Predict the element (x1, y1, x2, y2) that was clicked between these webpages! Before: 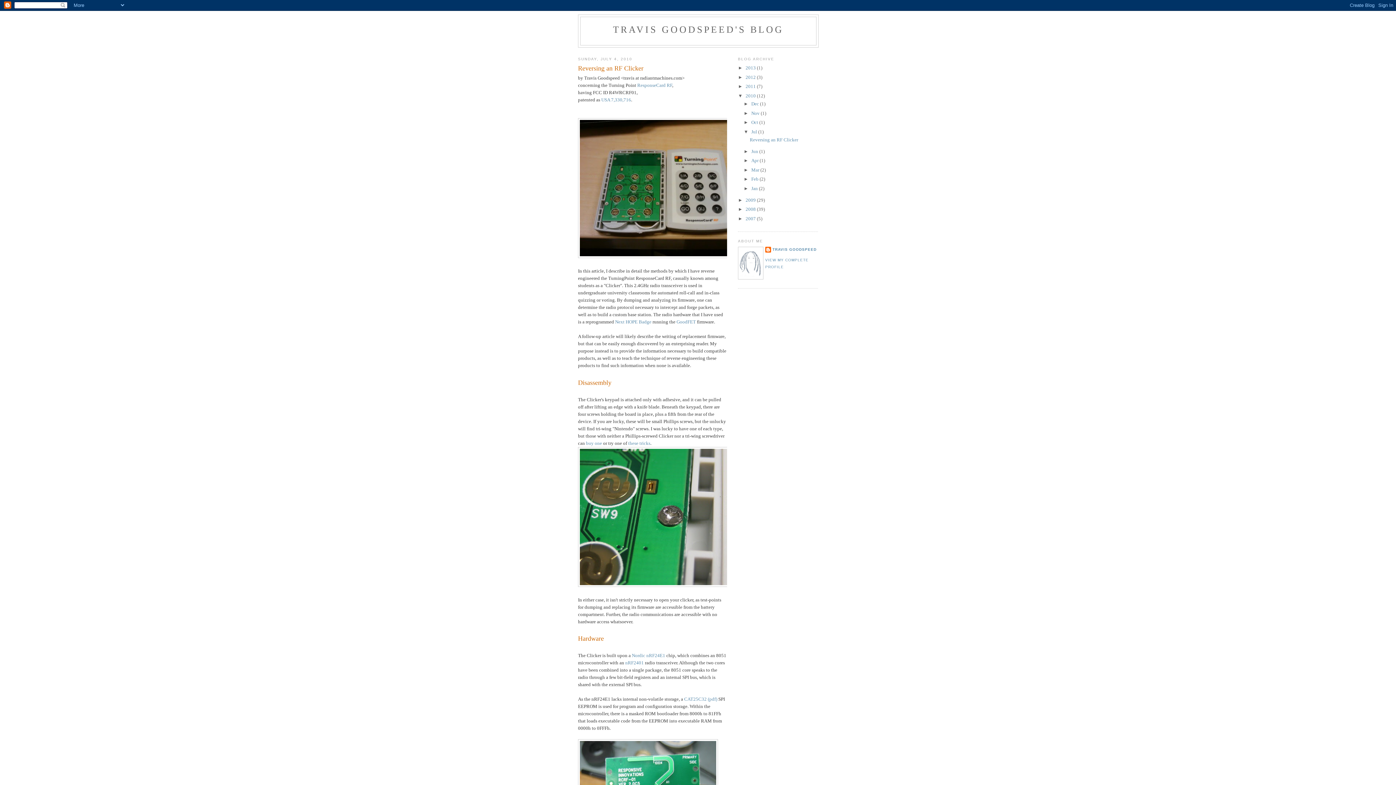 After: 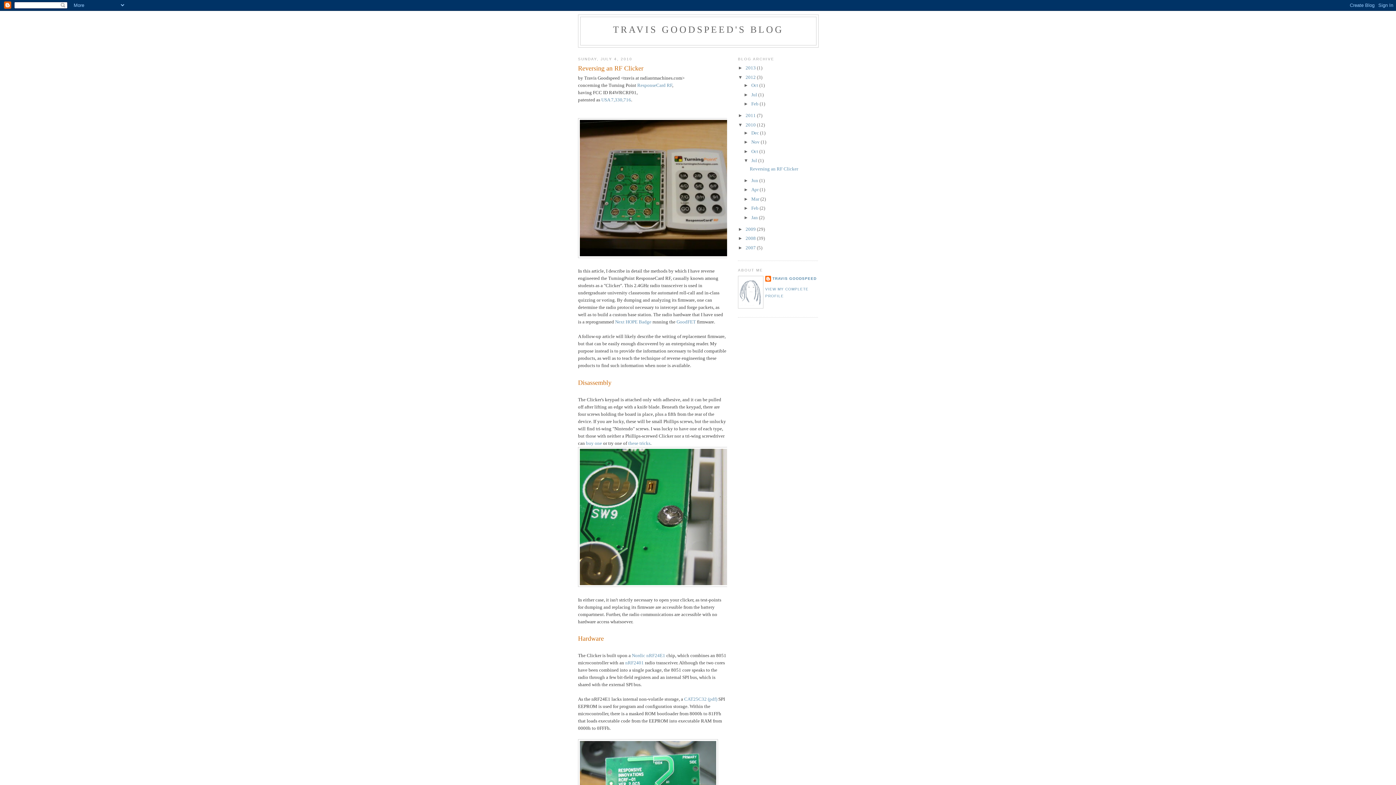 Action: label: ►   bbox: (738, 74, 745, 79)